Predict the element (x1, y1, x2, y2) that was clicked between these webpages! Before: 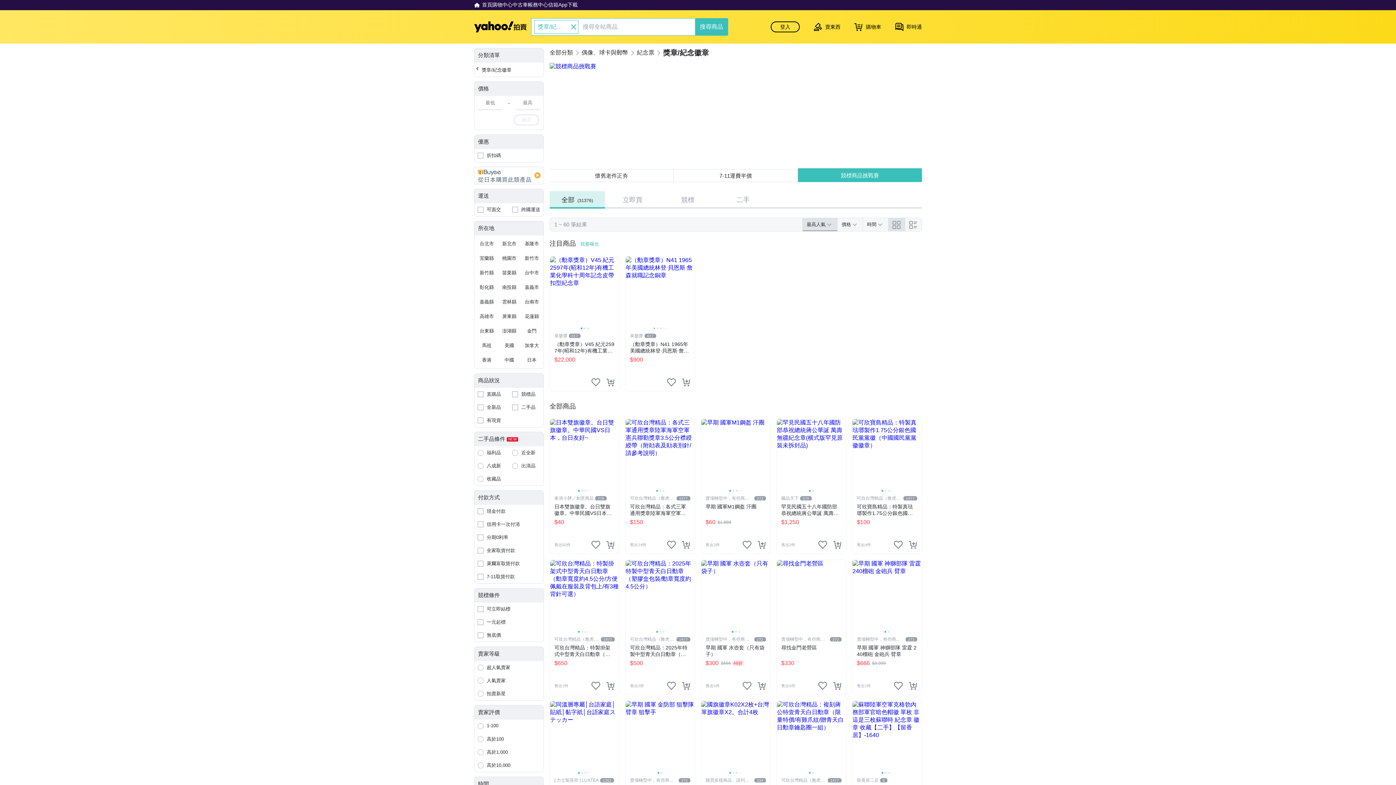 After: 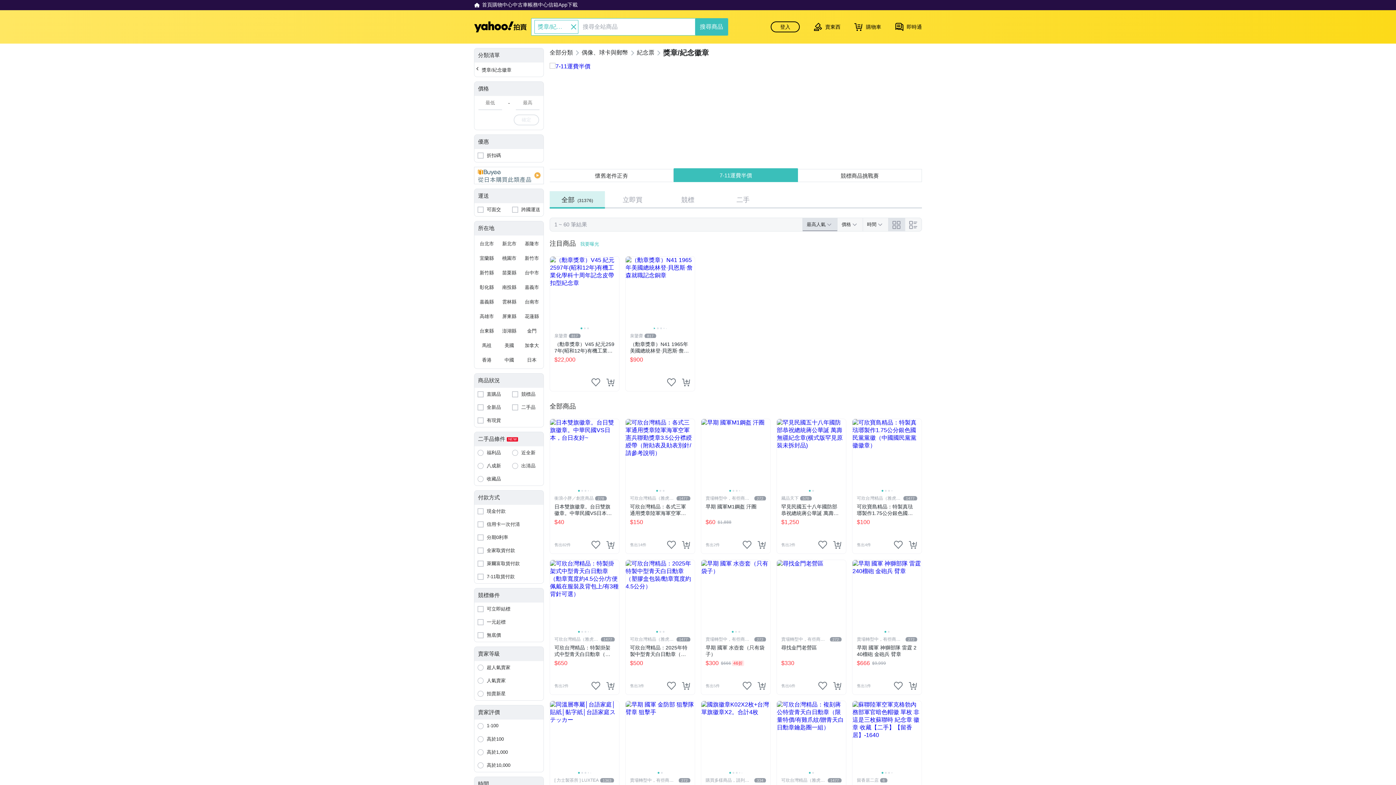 Action: bbox: (476, 339, 497, 352) label: 馬祖